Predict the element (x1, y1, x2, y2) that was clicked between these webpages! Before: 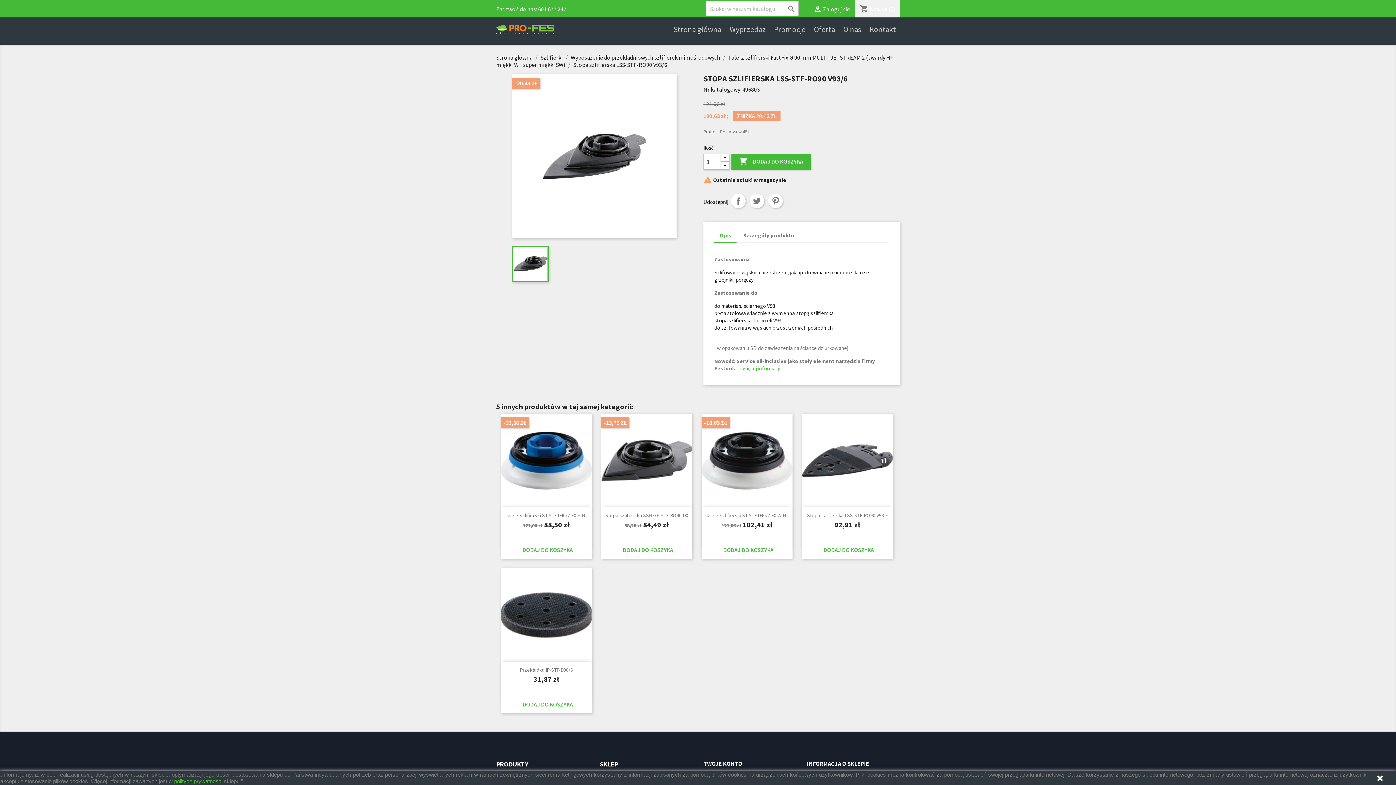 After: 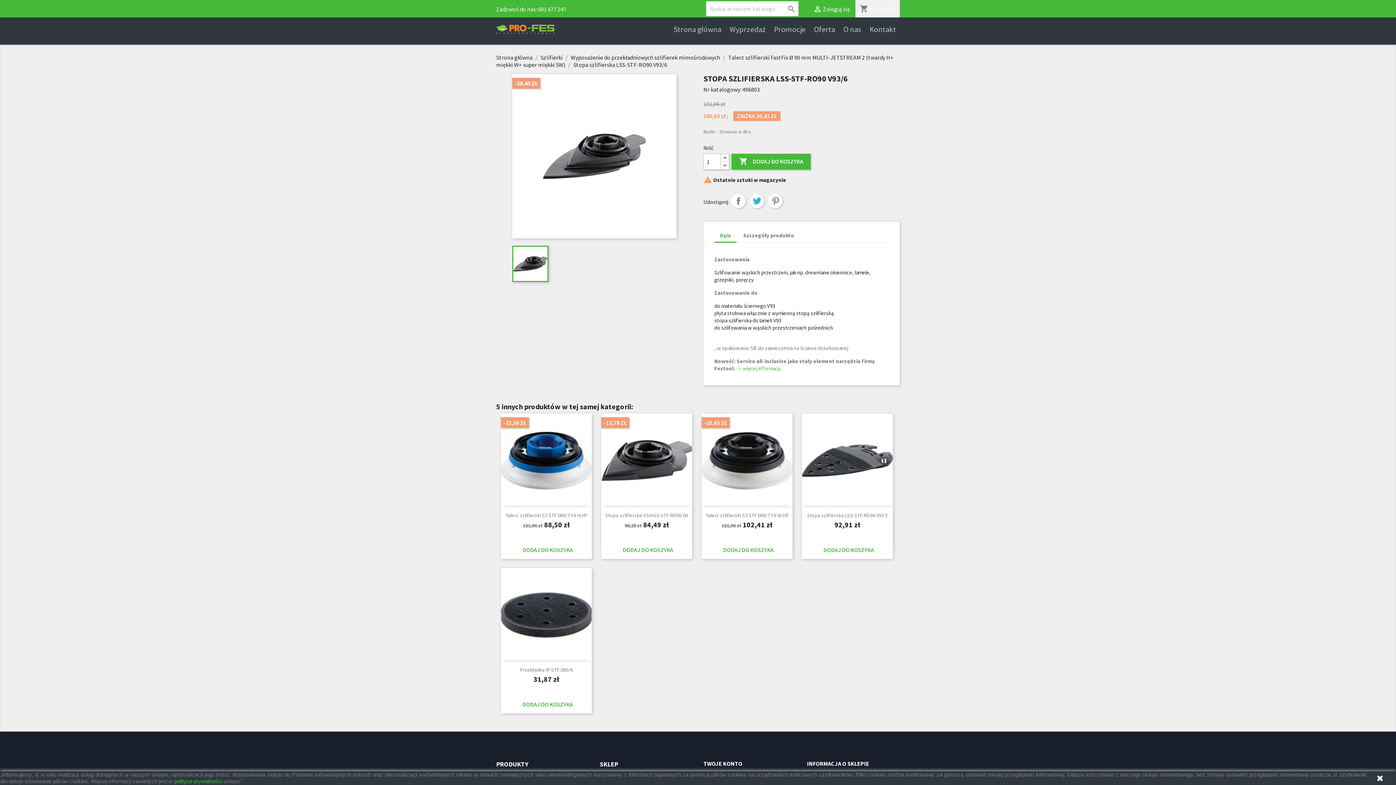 Action: label: Tweetuj bbox: (749, 193, 764, 208)